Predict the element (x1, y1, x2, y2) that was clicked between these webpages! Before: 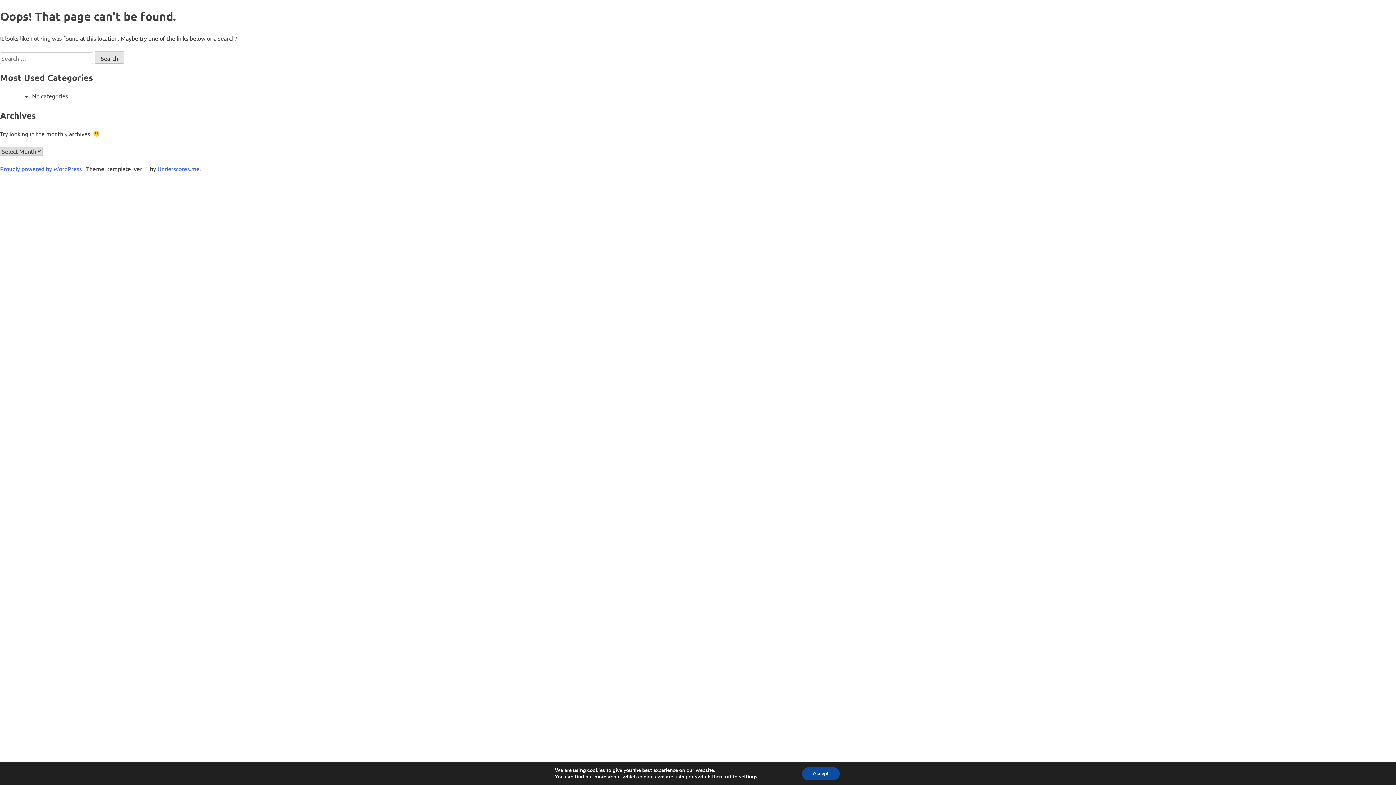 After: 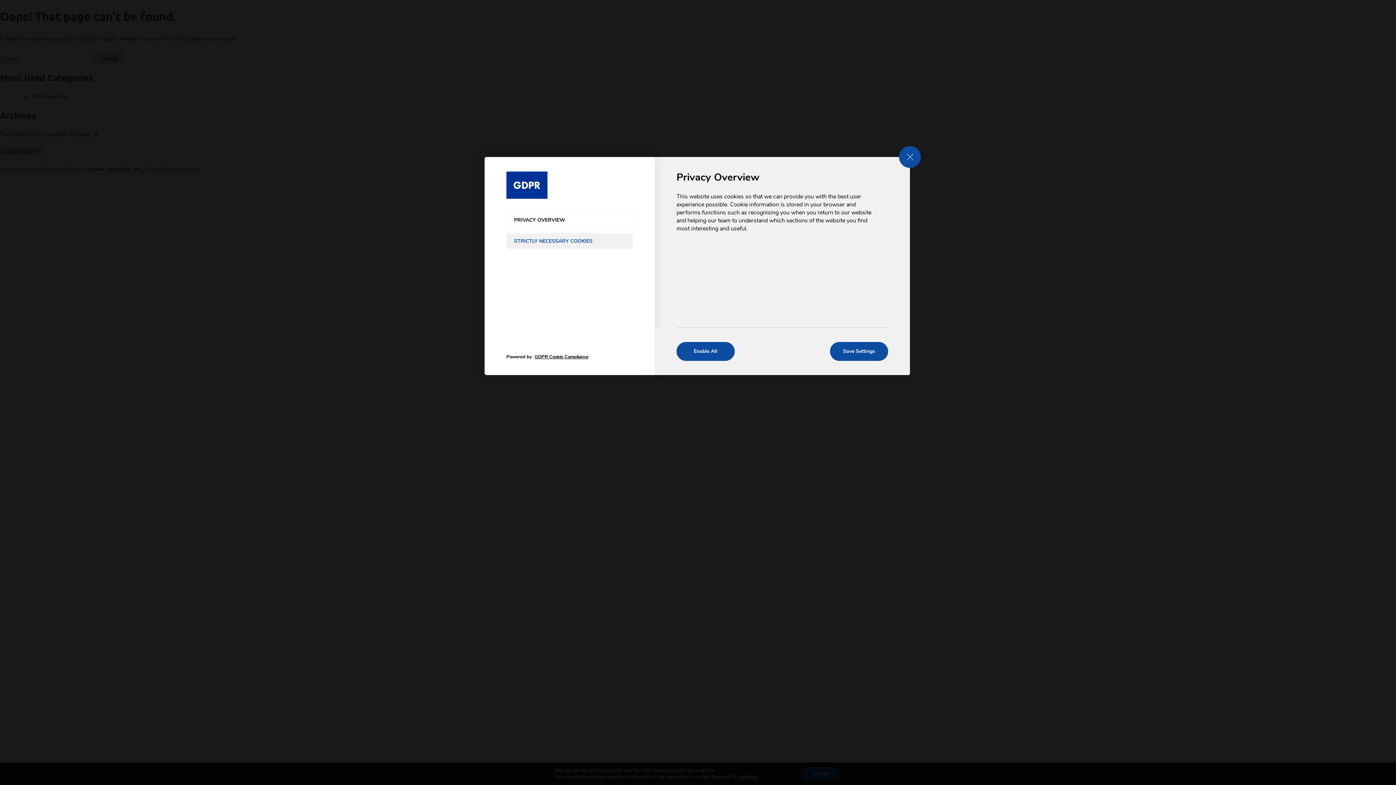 Action: label: settings bbox: (739, 774, 757, 780)